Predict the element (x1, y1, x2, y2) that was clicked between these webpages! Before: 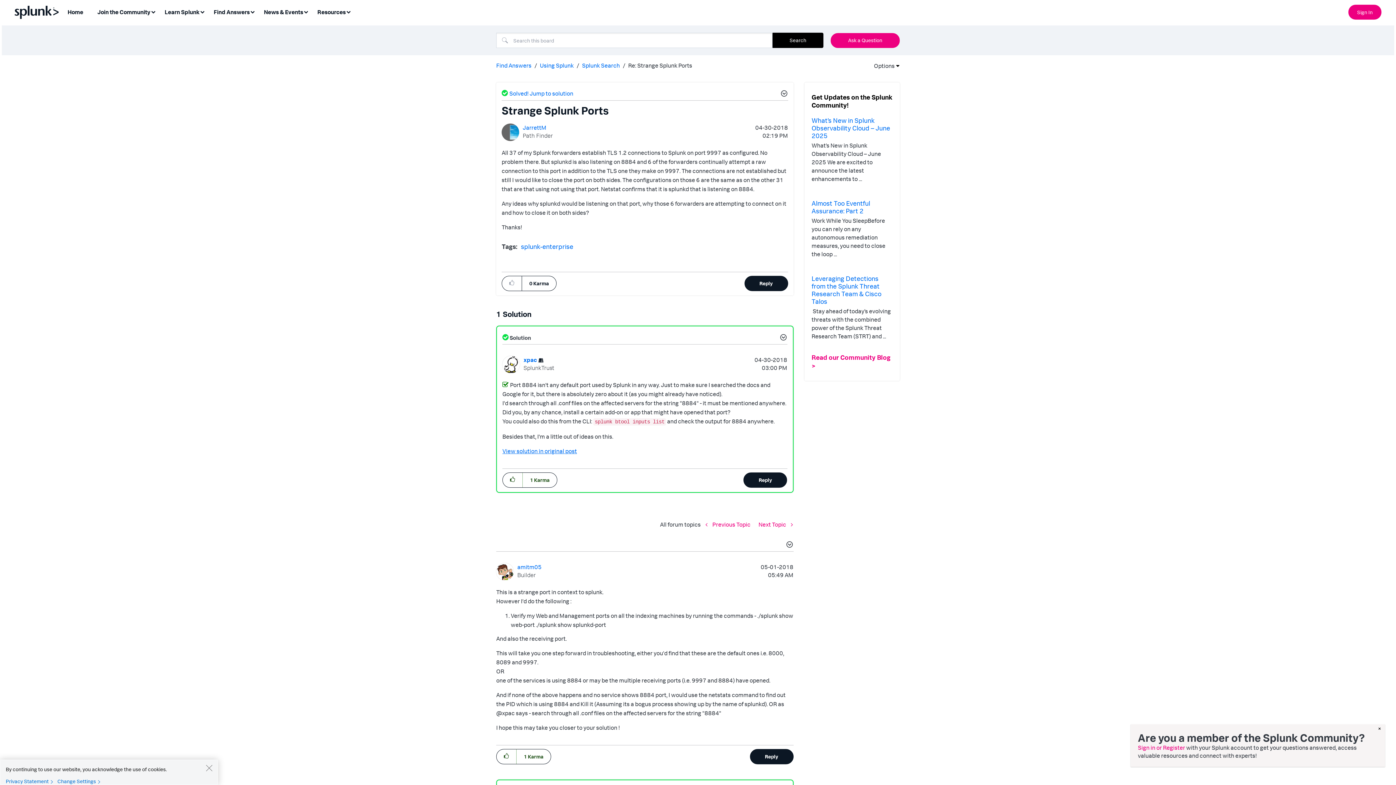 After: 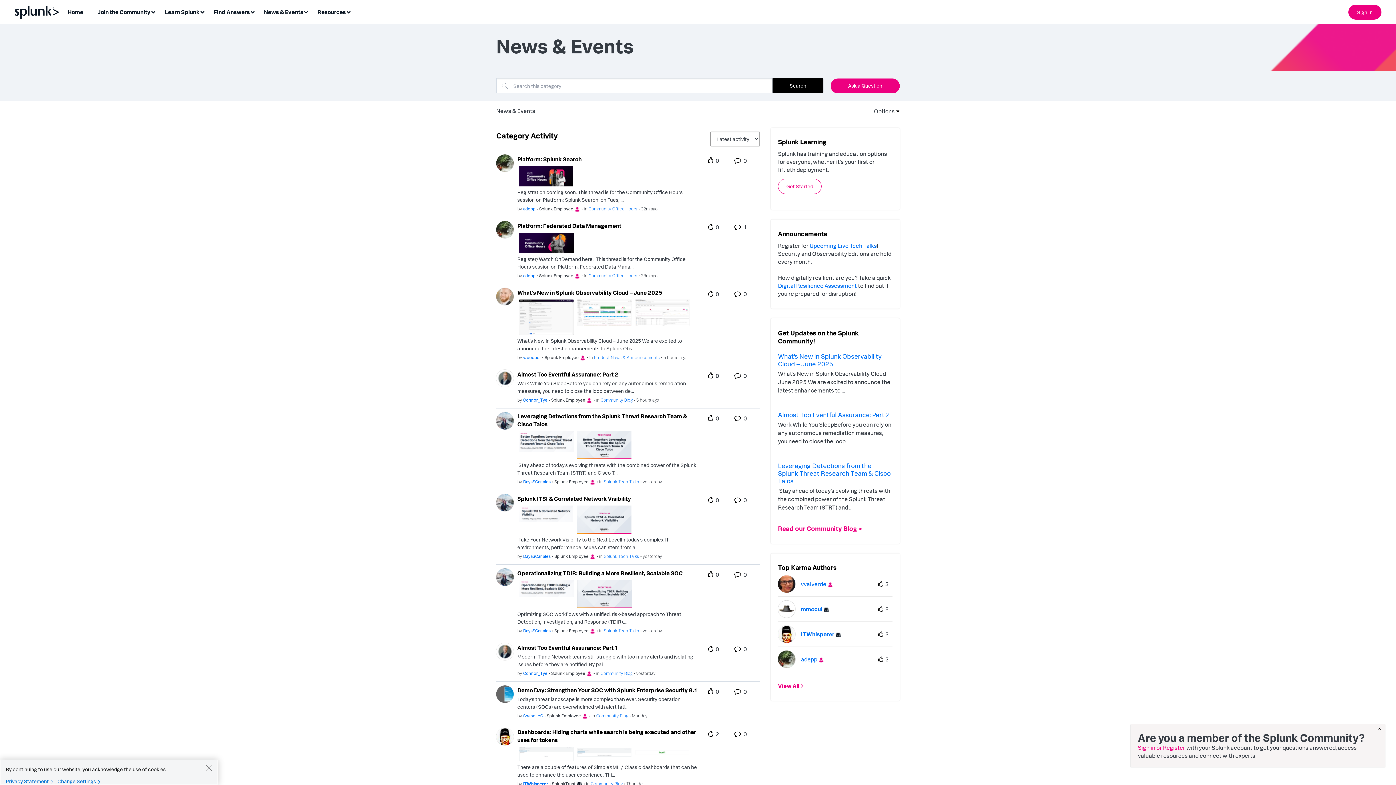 Action: bbox: (259, 5, 312, 19) label: News & Events